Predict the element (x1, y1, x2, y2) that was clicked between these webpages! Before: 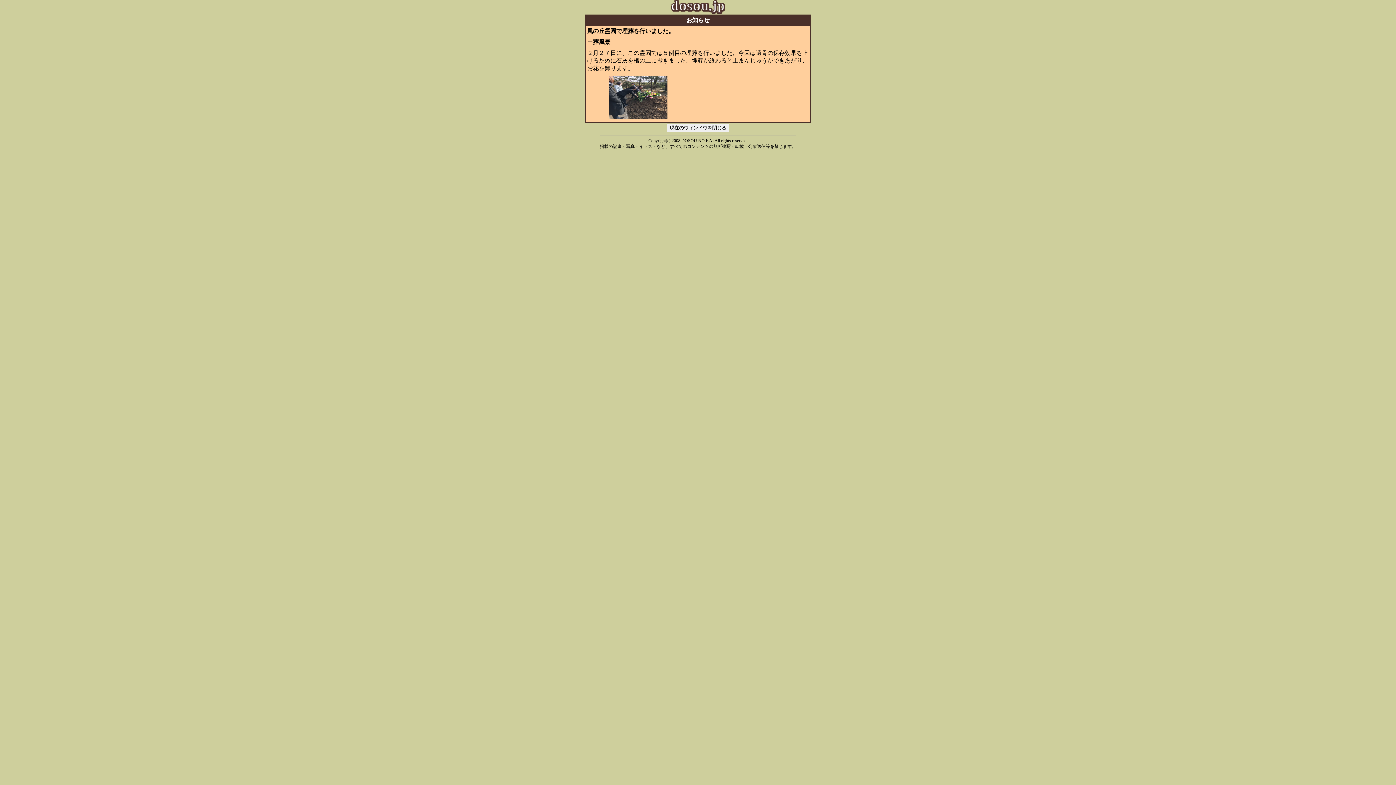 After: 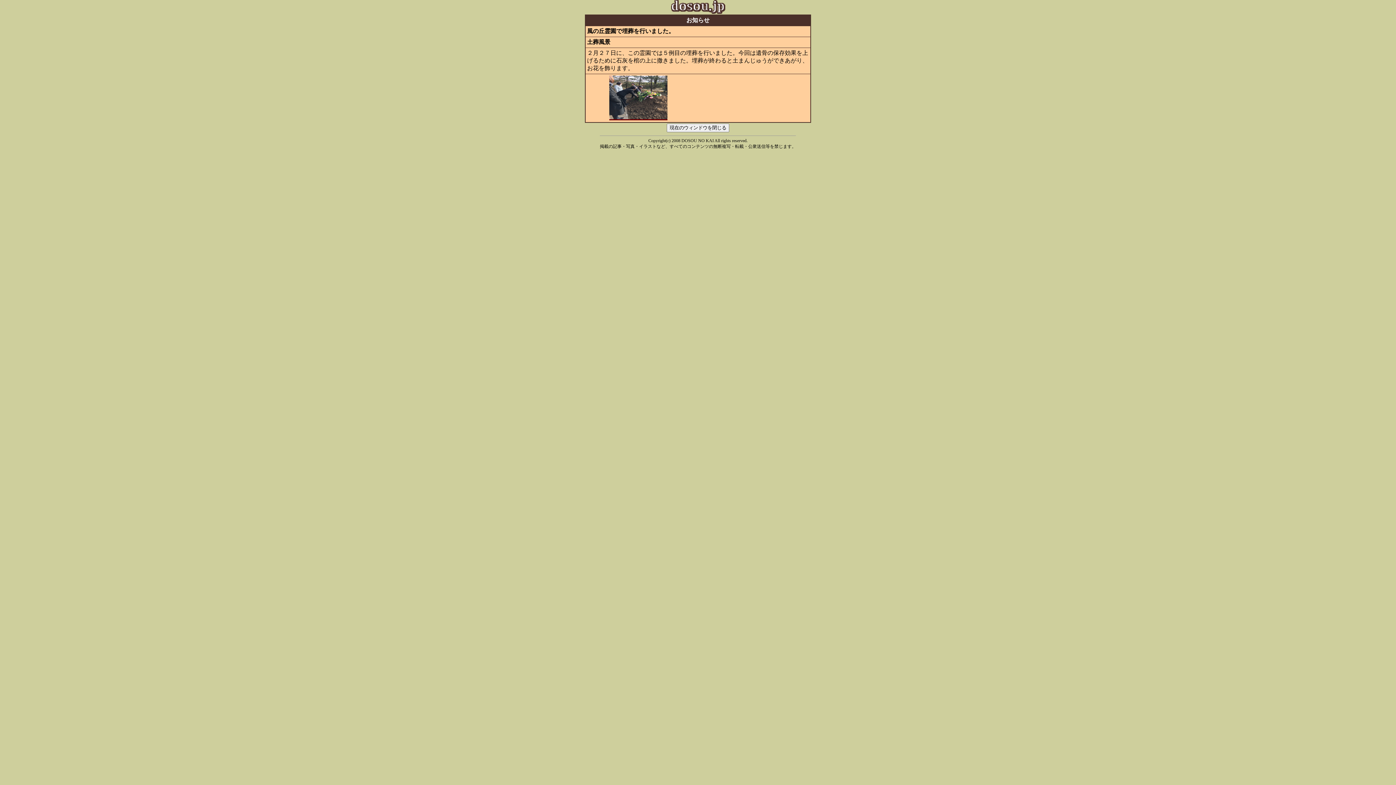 Action: bbox: (609, 114, 667, 120)